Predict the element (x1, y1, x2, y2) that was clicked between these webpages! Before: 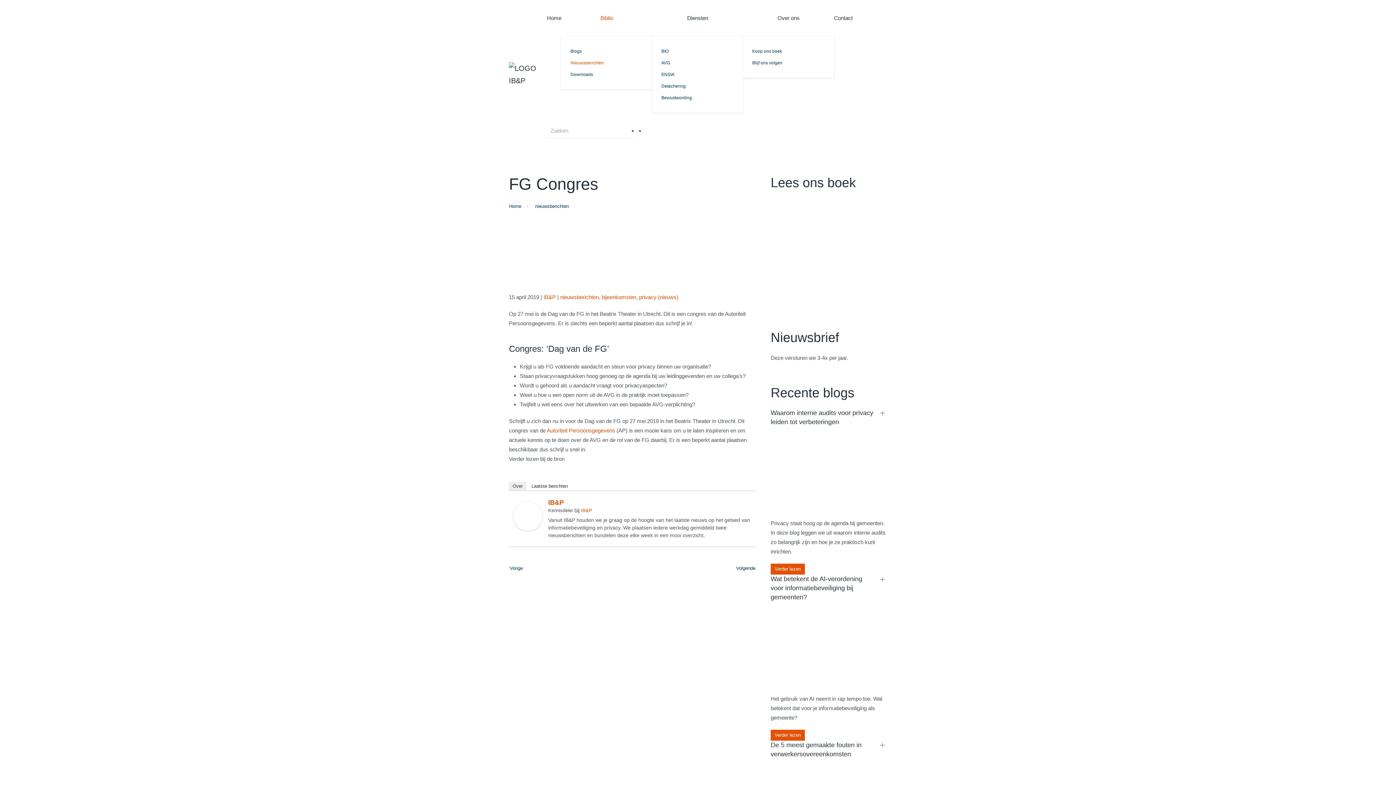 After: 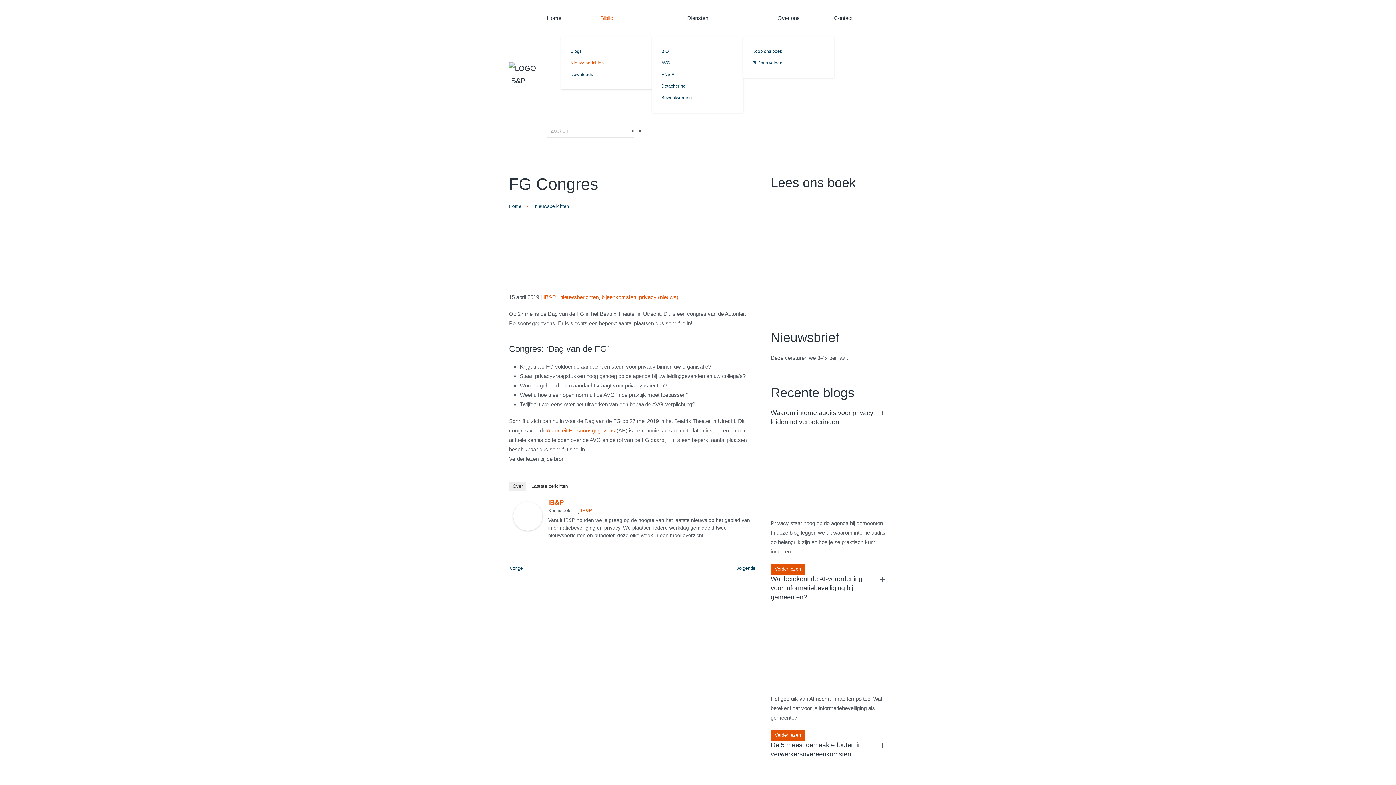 Action: bbox: (513, 513, 542, 519)